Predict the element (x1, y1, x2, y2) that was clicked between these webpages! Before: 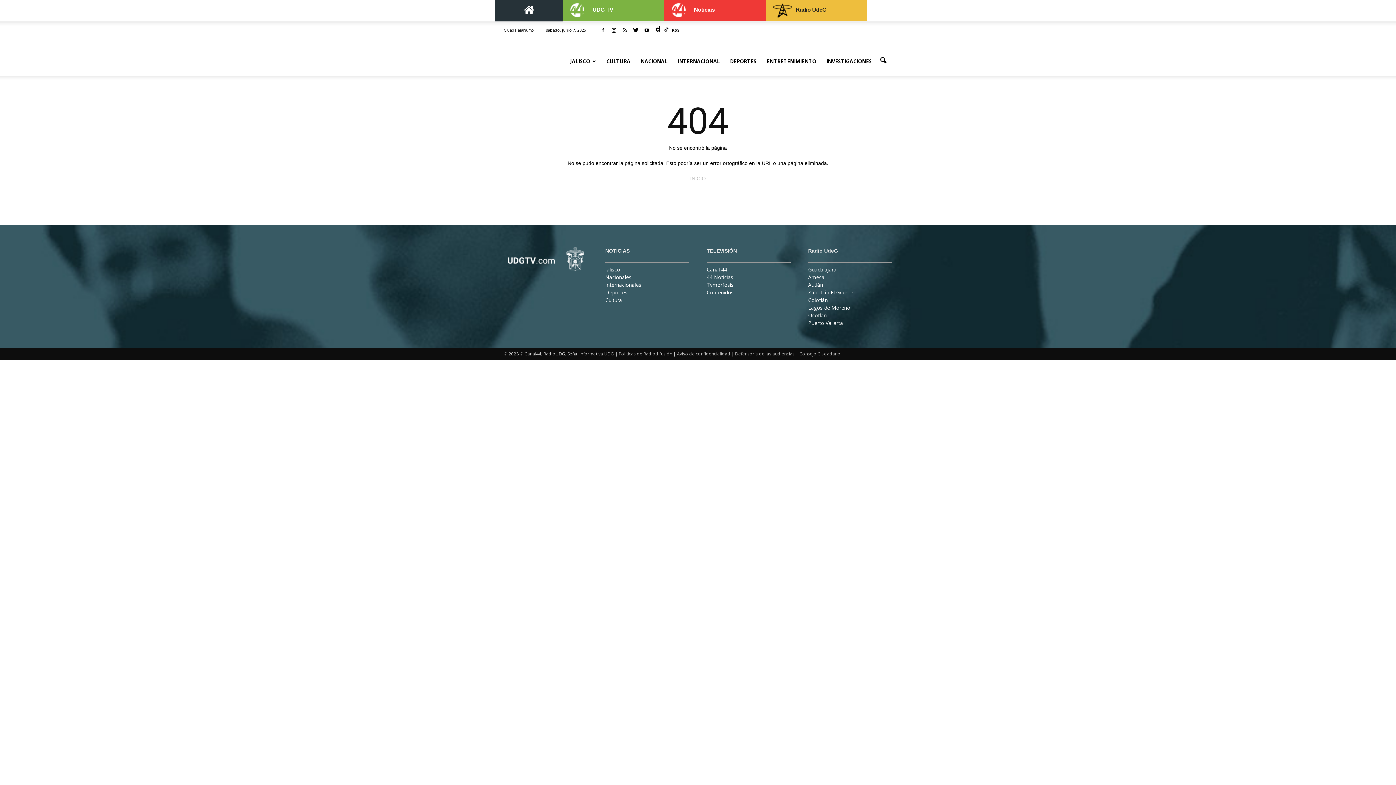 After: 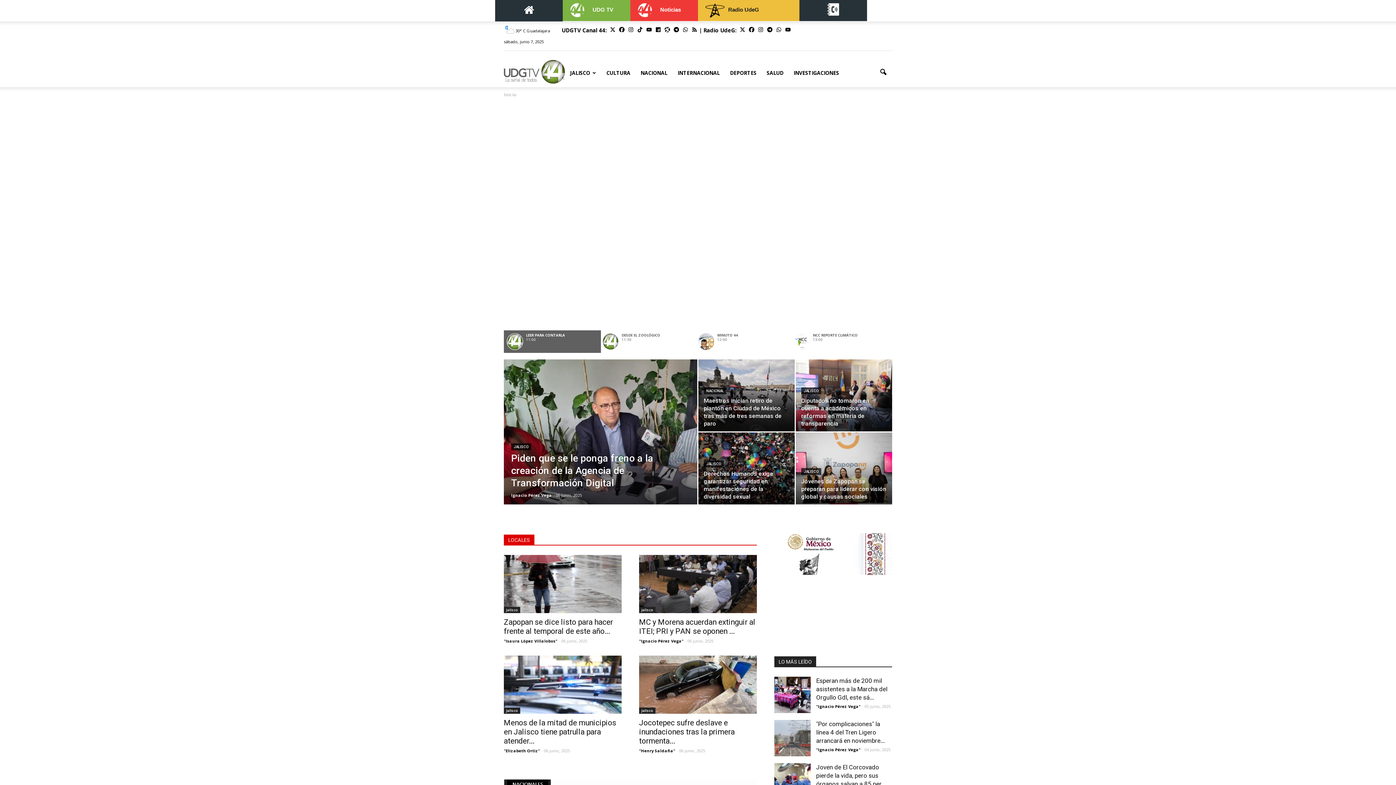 Action: bbox: (504, 46, 565, 69) label: UDG TV